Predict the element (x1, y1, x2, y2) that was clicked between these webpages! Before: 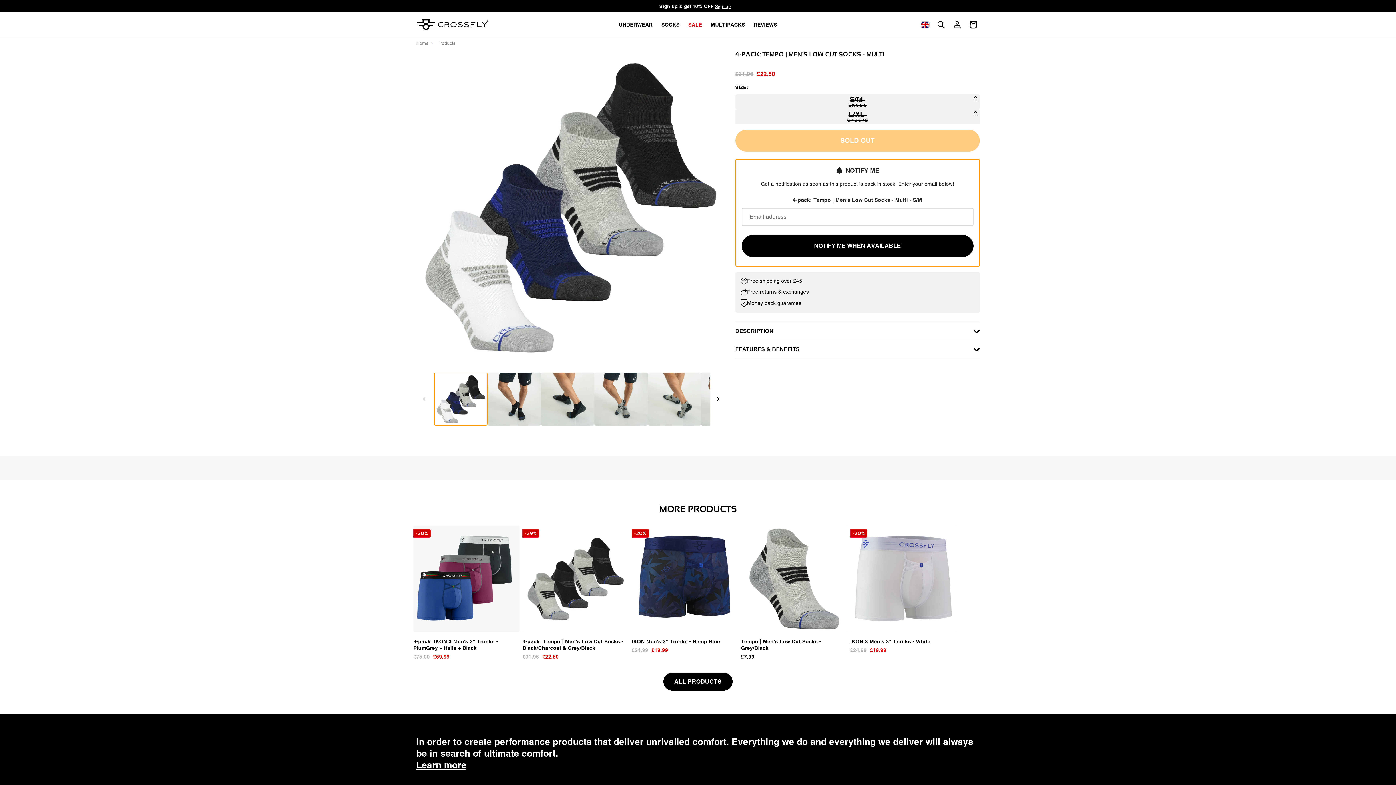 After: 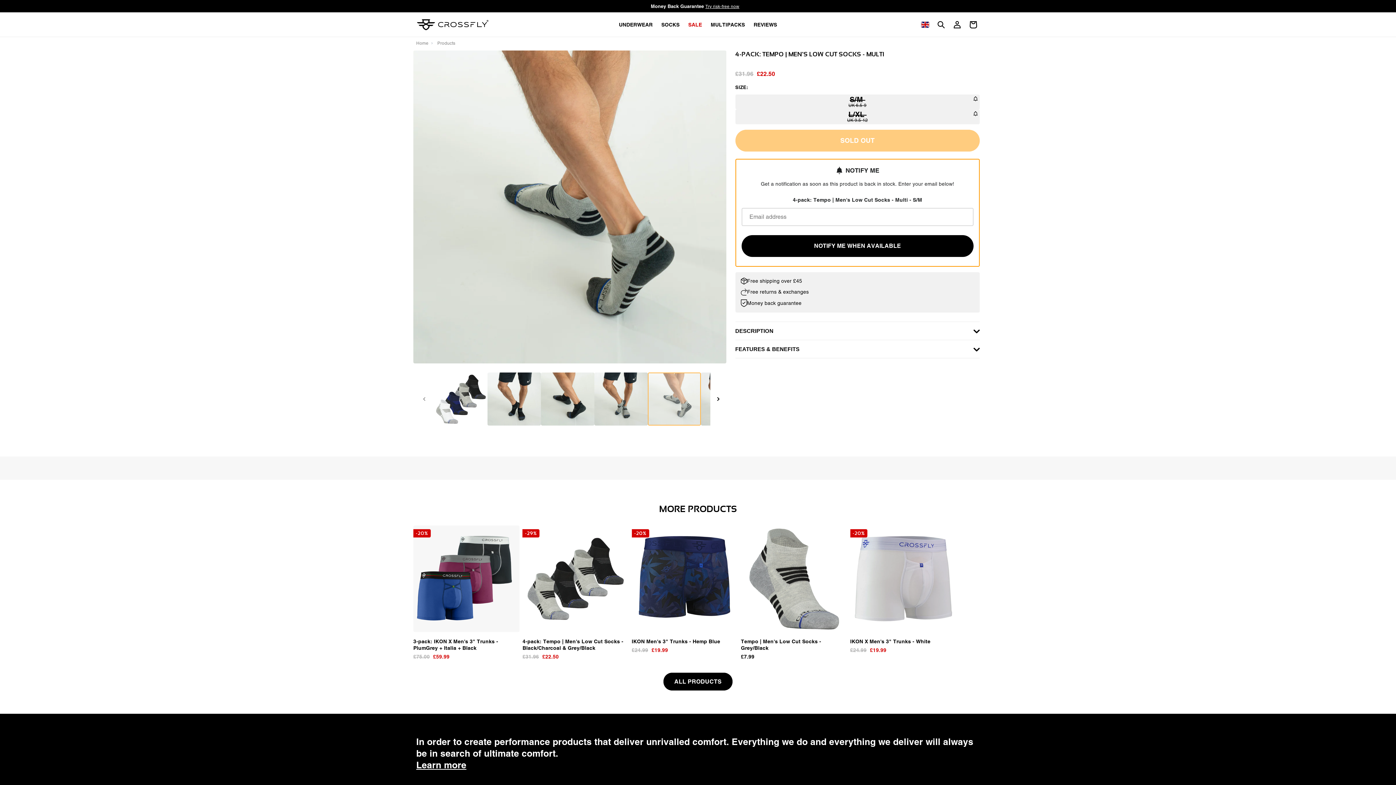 Action: bbox: (647, 372, 701, 425) label: Load image 5 in gallery view